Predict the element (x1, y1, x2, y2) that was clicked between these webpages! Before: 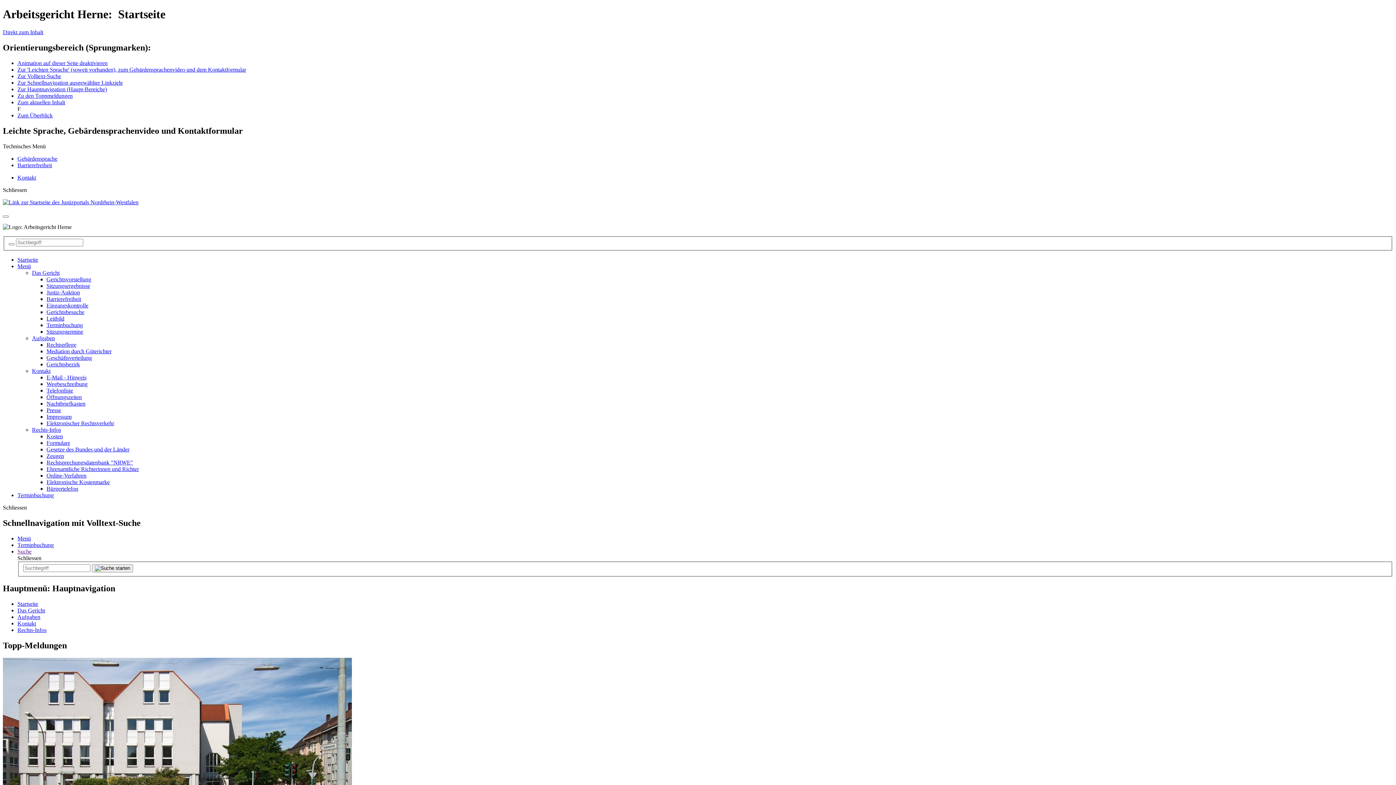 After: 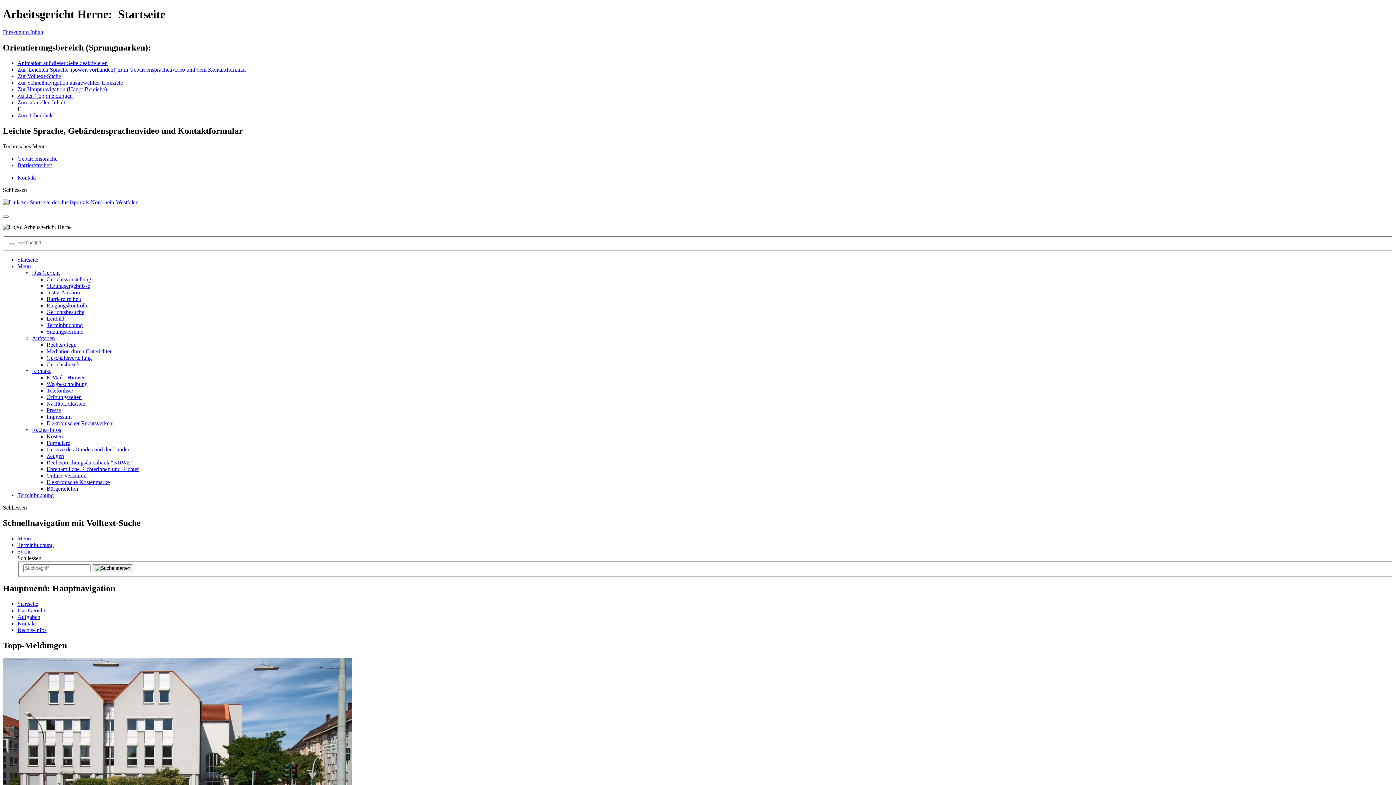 Action: label: Schliessen bbox: (2, 504, 26, 510)